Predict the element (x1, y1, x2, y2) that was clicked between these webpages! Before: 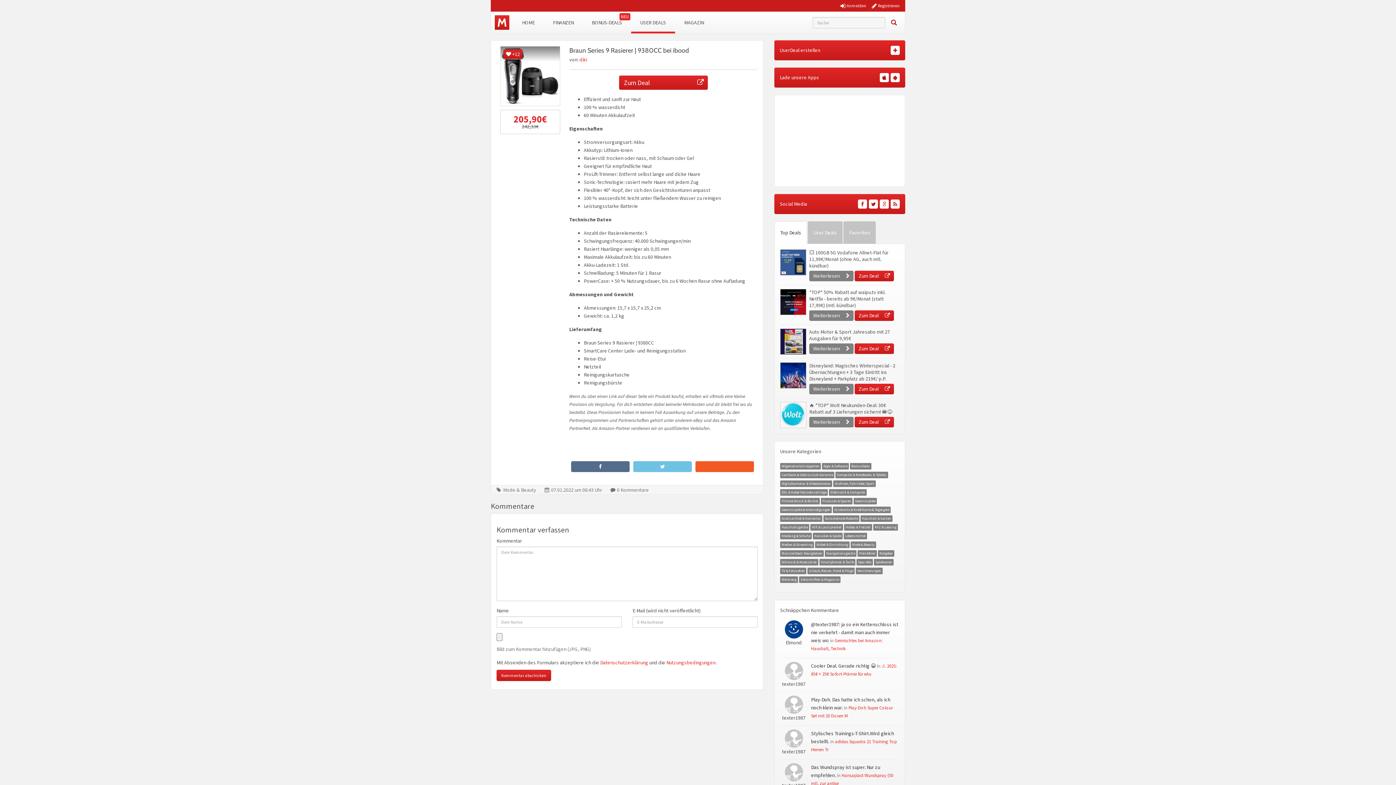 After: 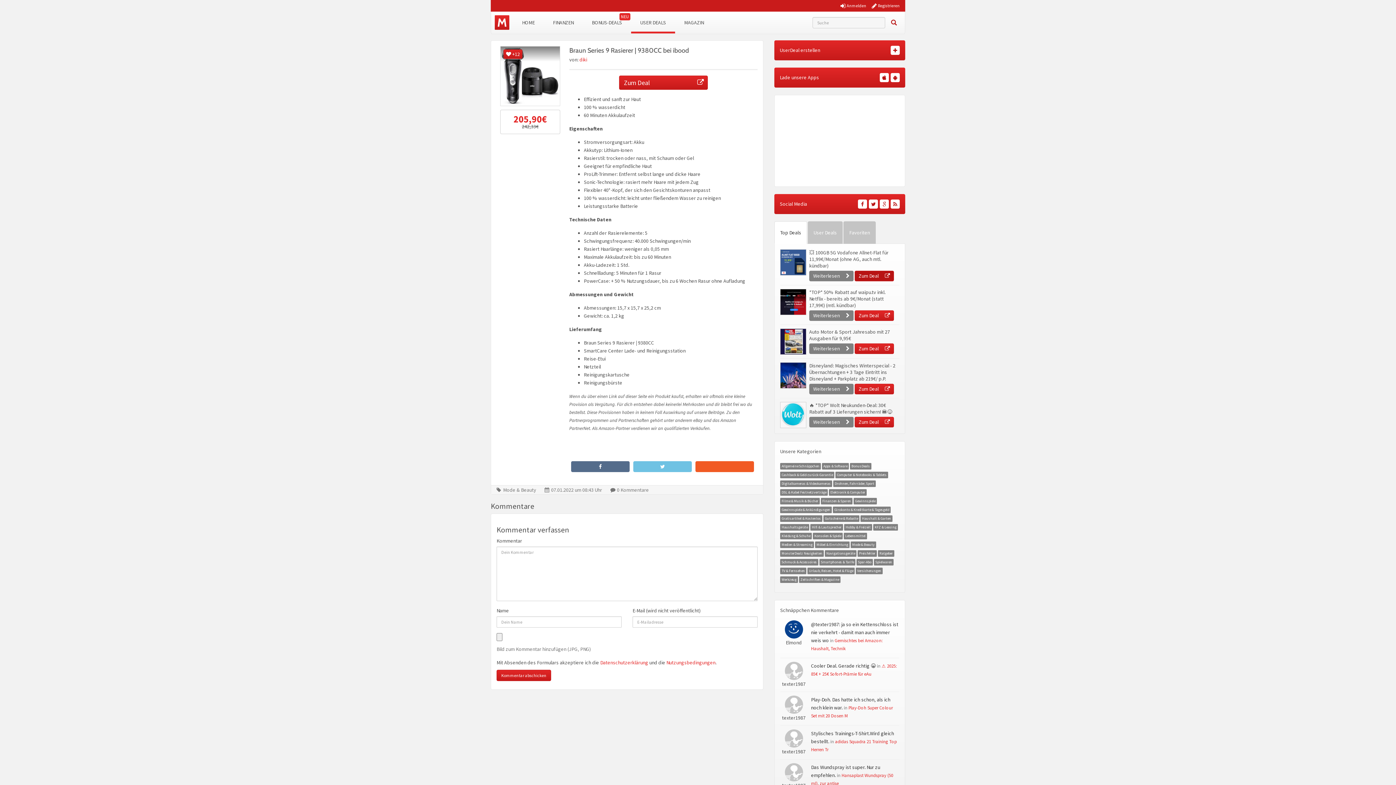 Action: bbox: (854, 270, 894, 281) label: Zum Deal 